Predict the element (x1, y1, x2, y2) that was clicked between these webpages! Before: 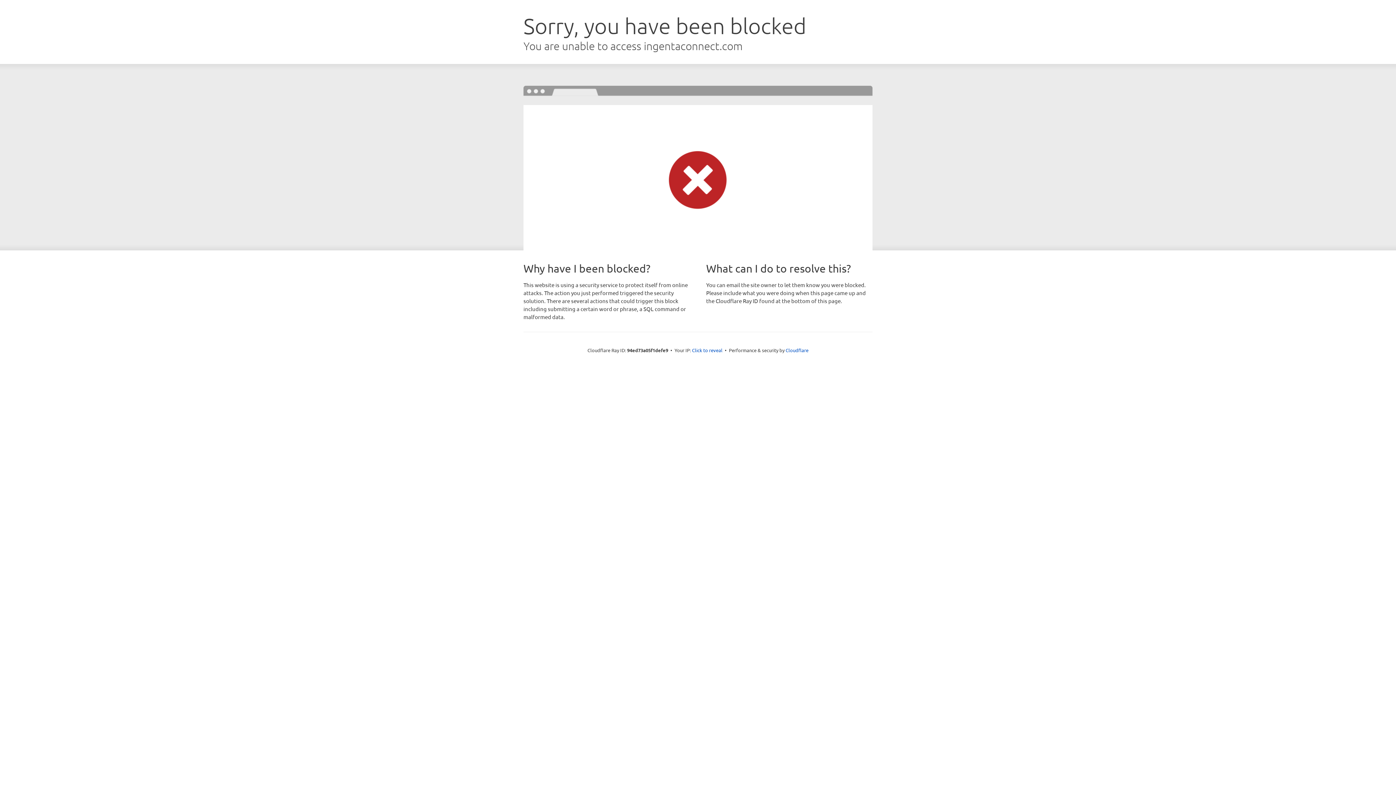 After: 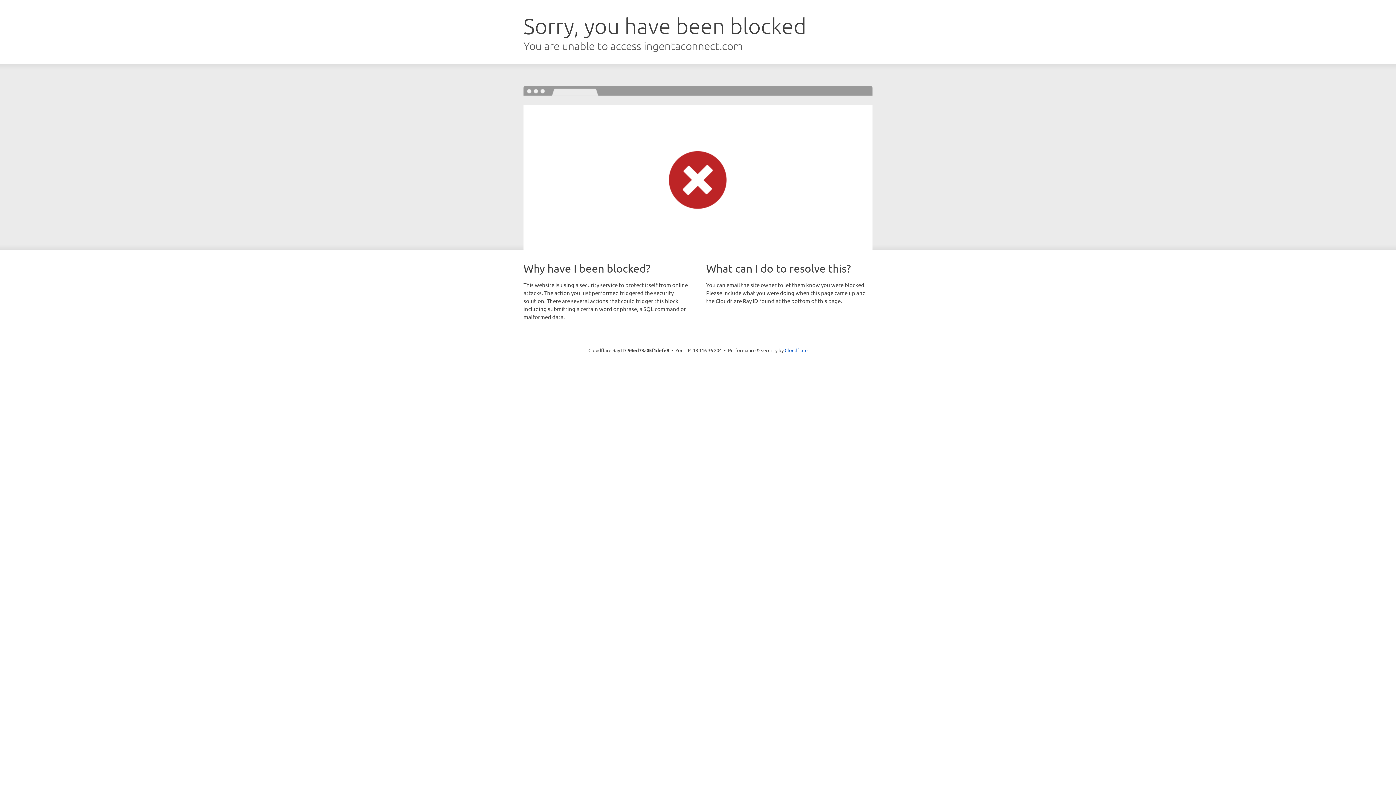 Action: label: Click to reveal bbox: (692, 346, 722, 353)